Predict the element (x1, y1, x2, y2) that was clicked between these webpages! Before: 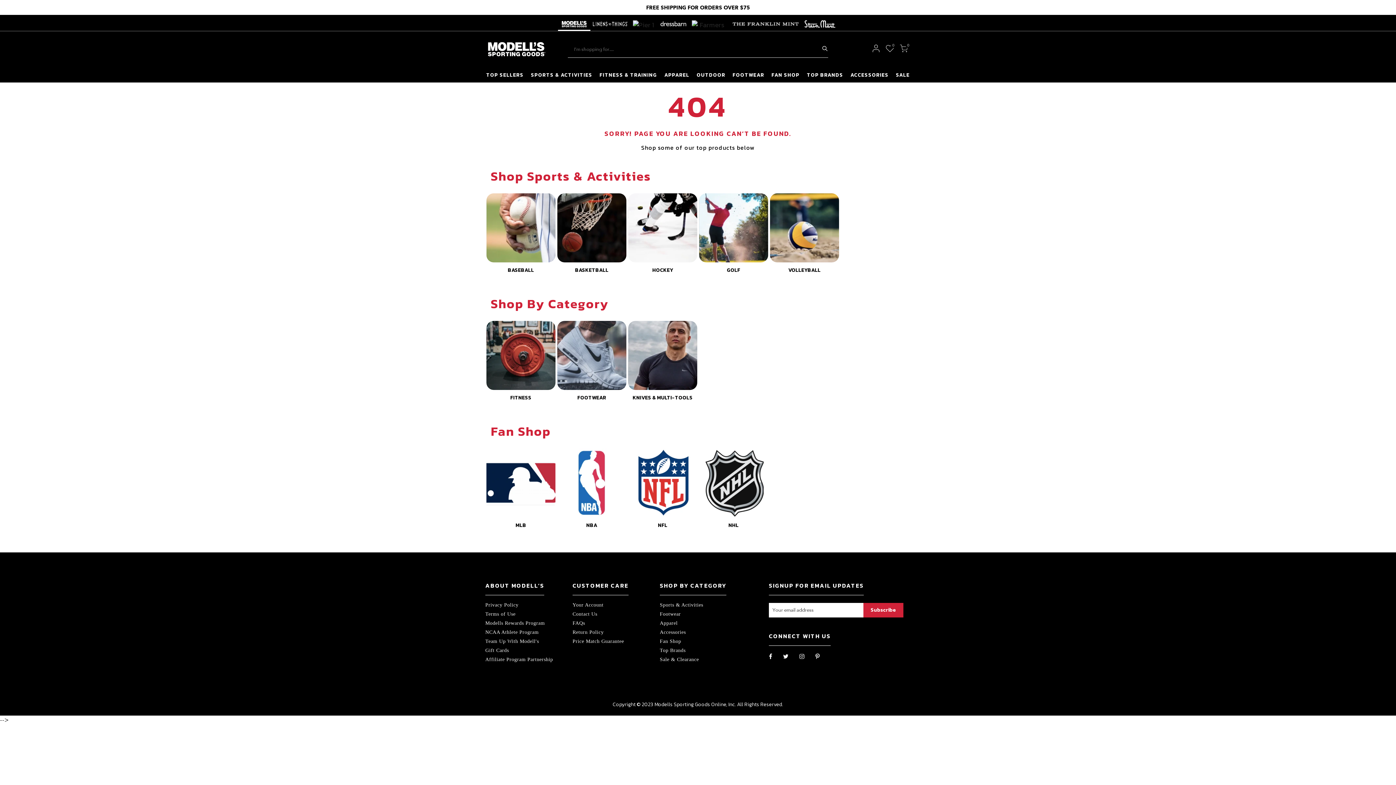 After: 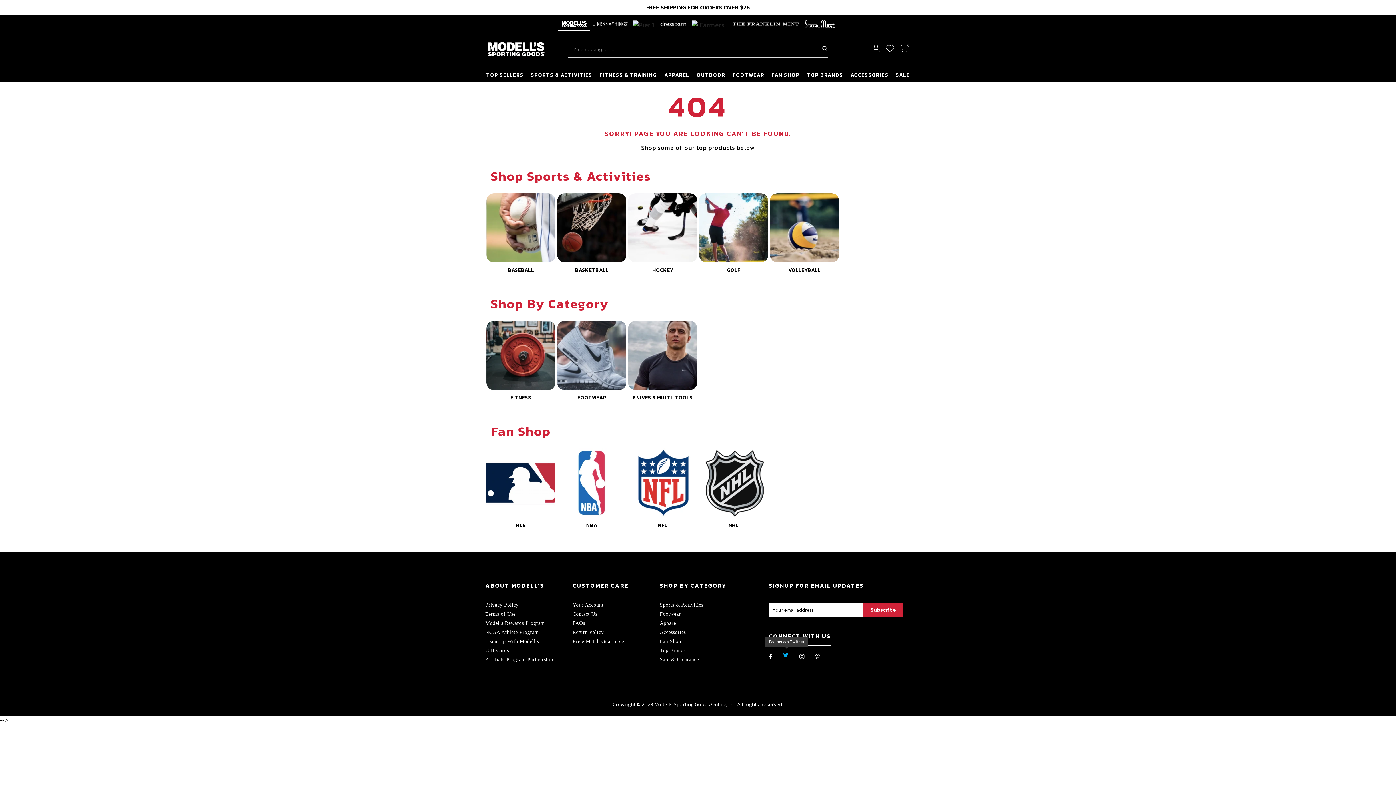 Action: bbox: (783, 651, 790, 660) label: Follow on Twitter